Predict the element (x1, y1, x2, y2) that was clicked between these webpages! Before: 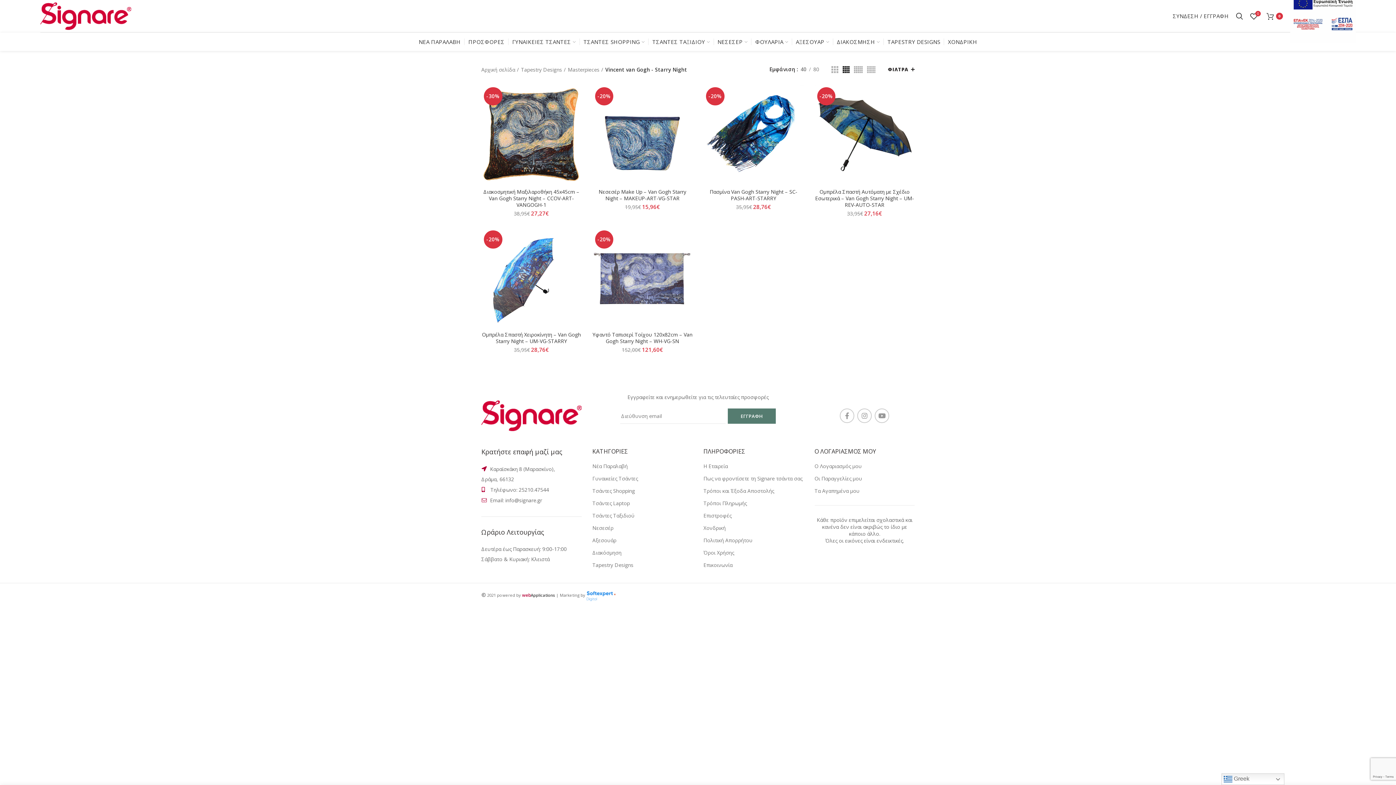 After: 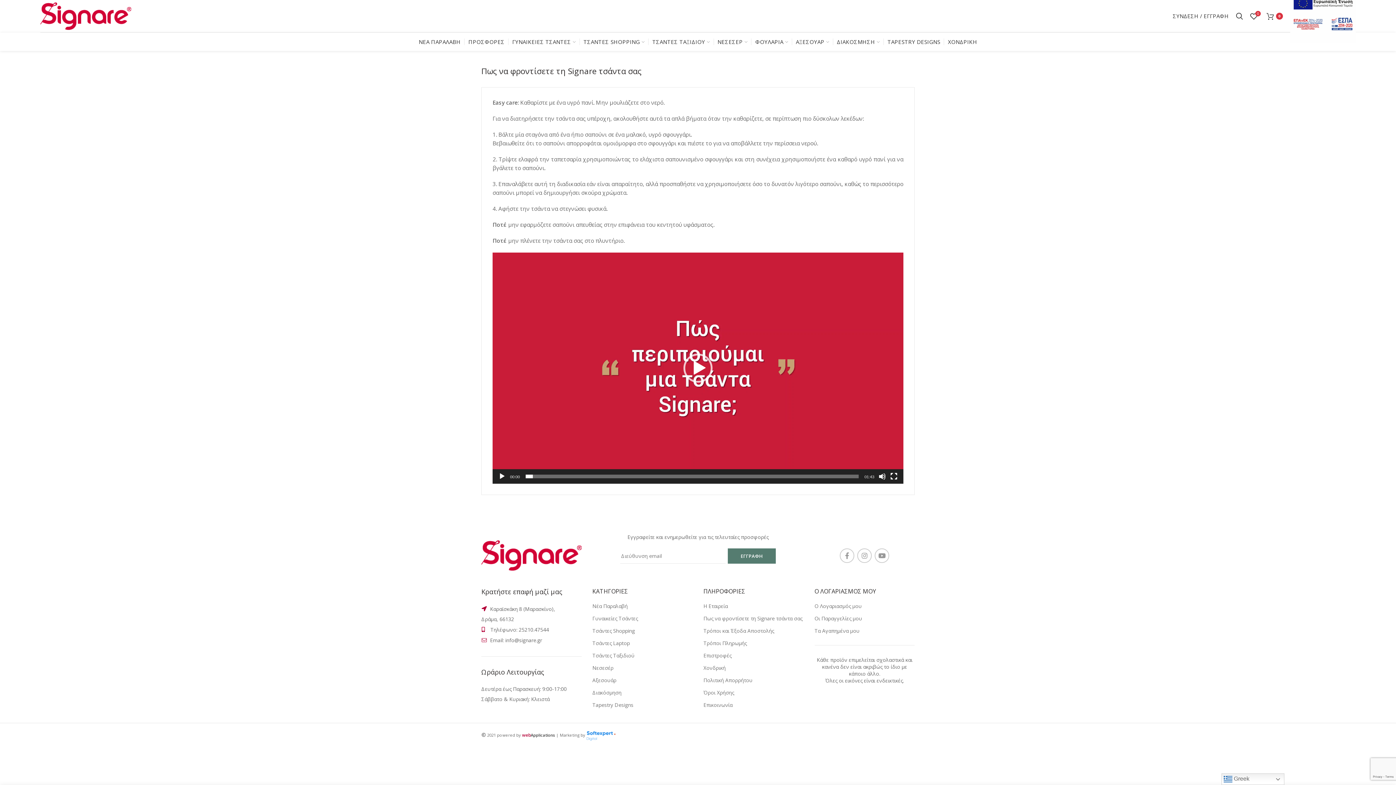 Action: bbox: (703, 475, 802, 482) label: Πως να φροντίσετε τη Signare τσάντα σας